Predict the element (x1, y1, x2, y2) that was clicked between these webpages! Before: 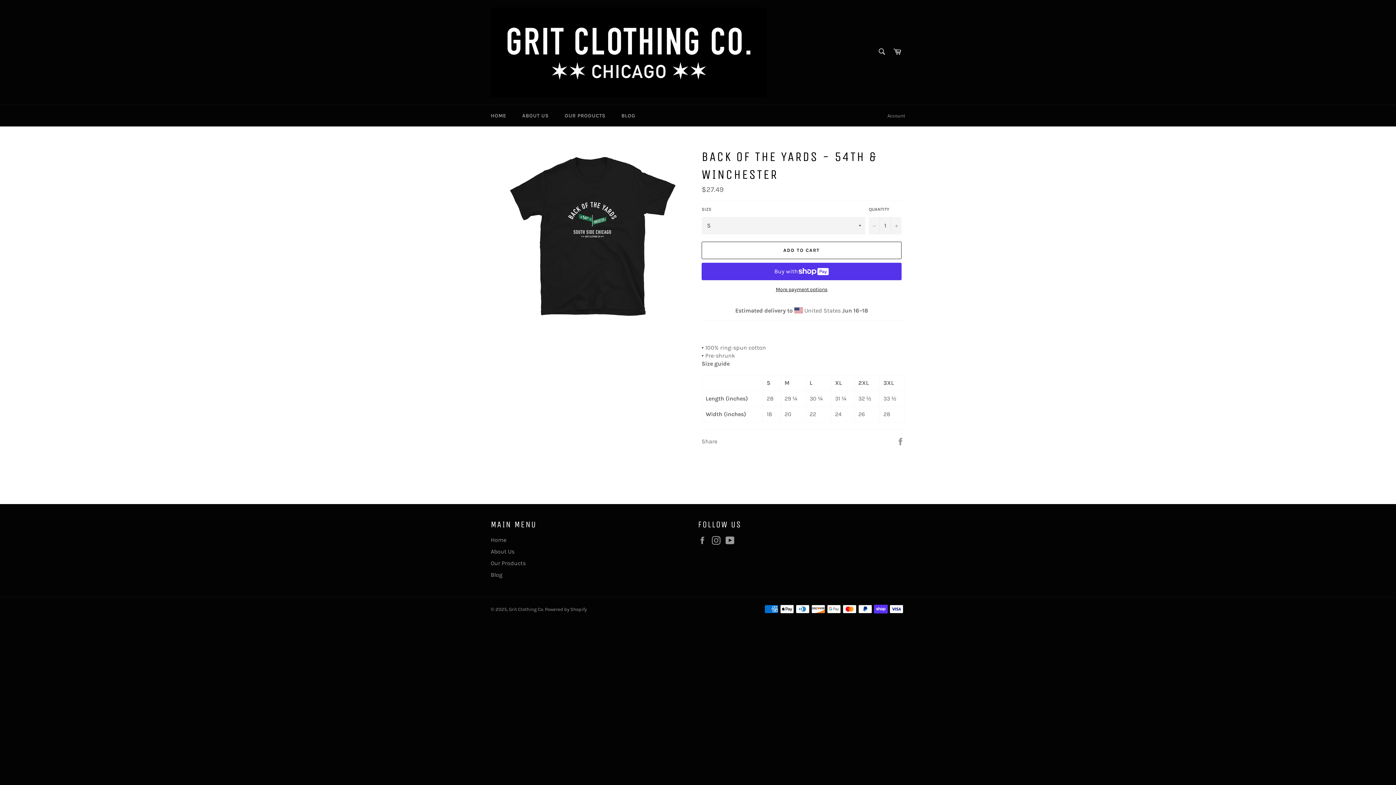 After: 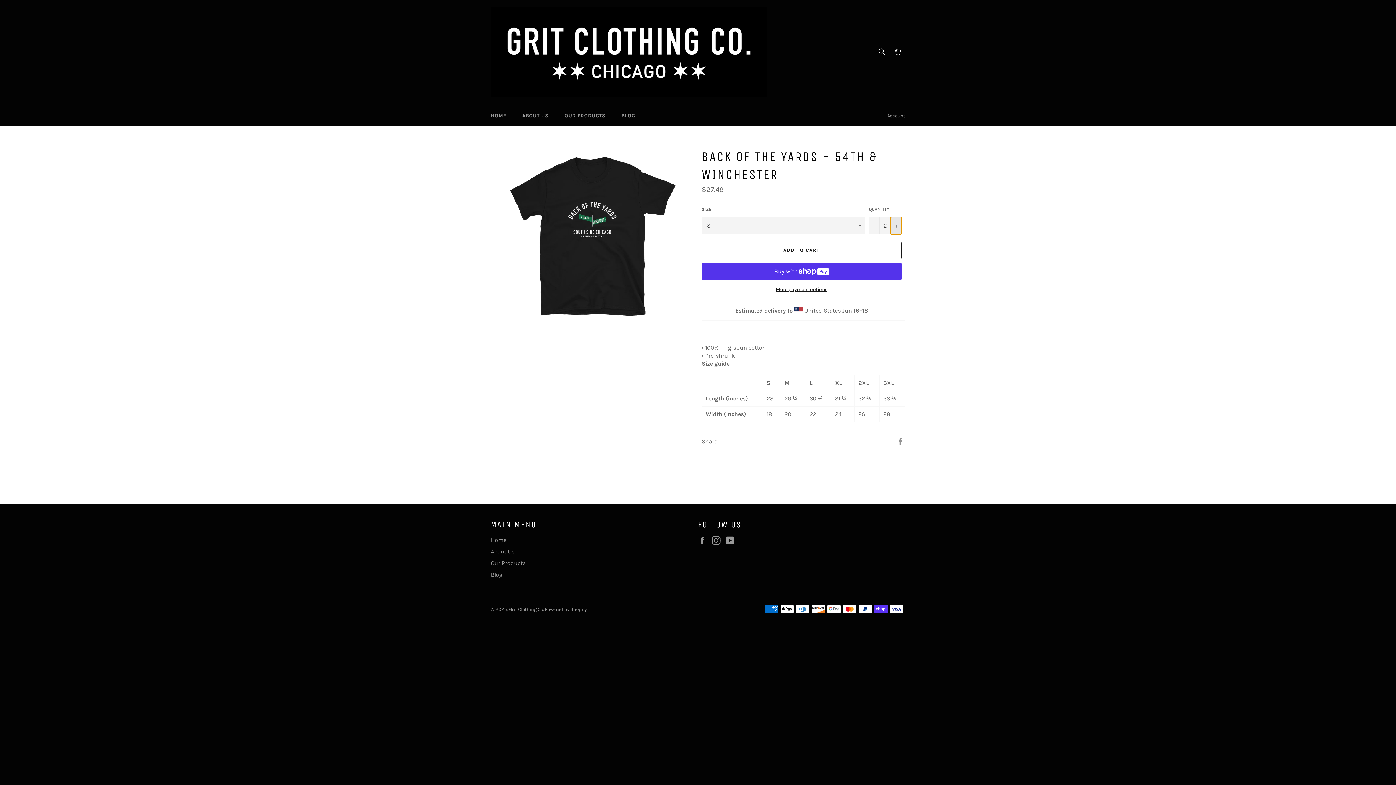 Action: label: Increase item quantity by one bbox: (890, 216, 901, 234)